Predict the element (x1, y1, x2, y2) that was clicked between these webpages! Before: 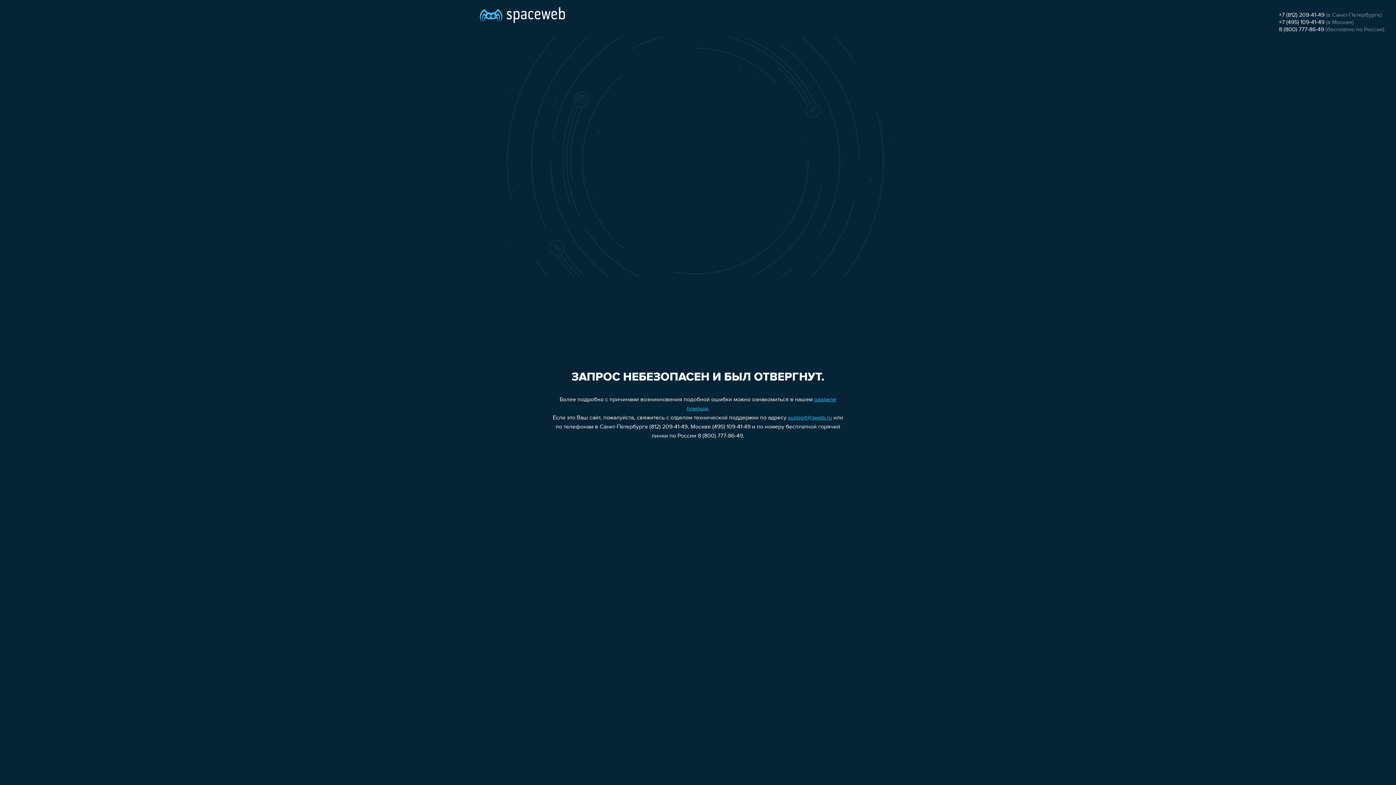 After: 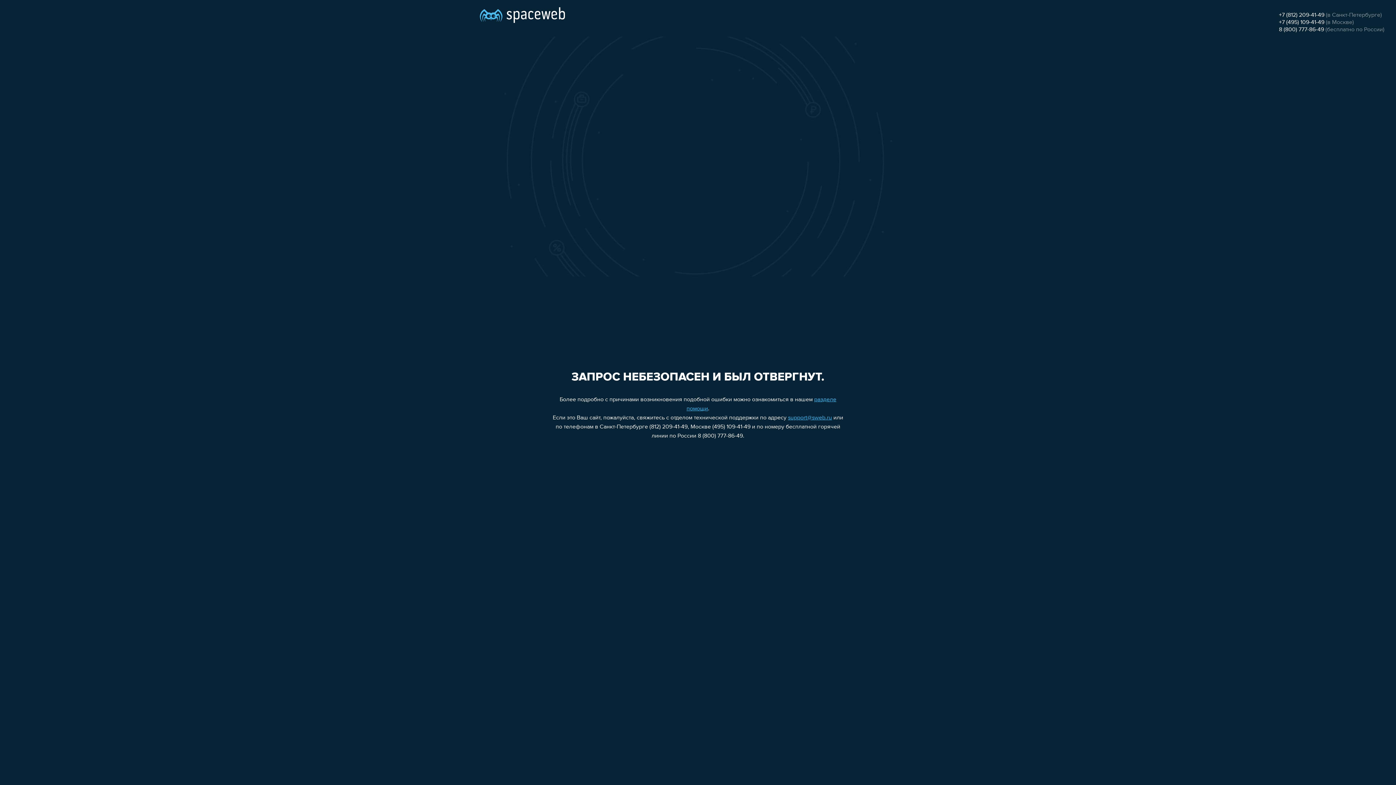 Action: label: +7 (812) 209-41-49 bbox: (1279, 12, 1324, 18)